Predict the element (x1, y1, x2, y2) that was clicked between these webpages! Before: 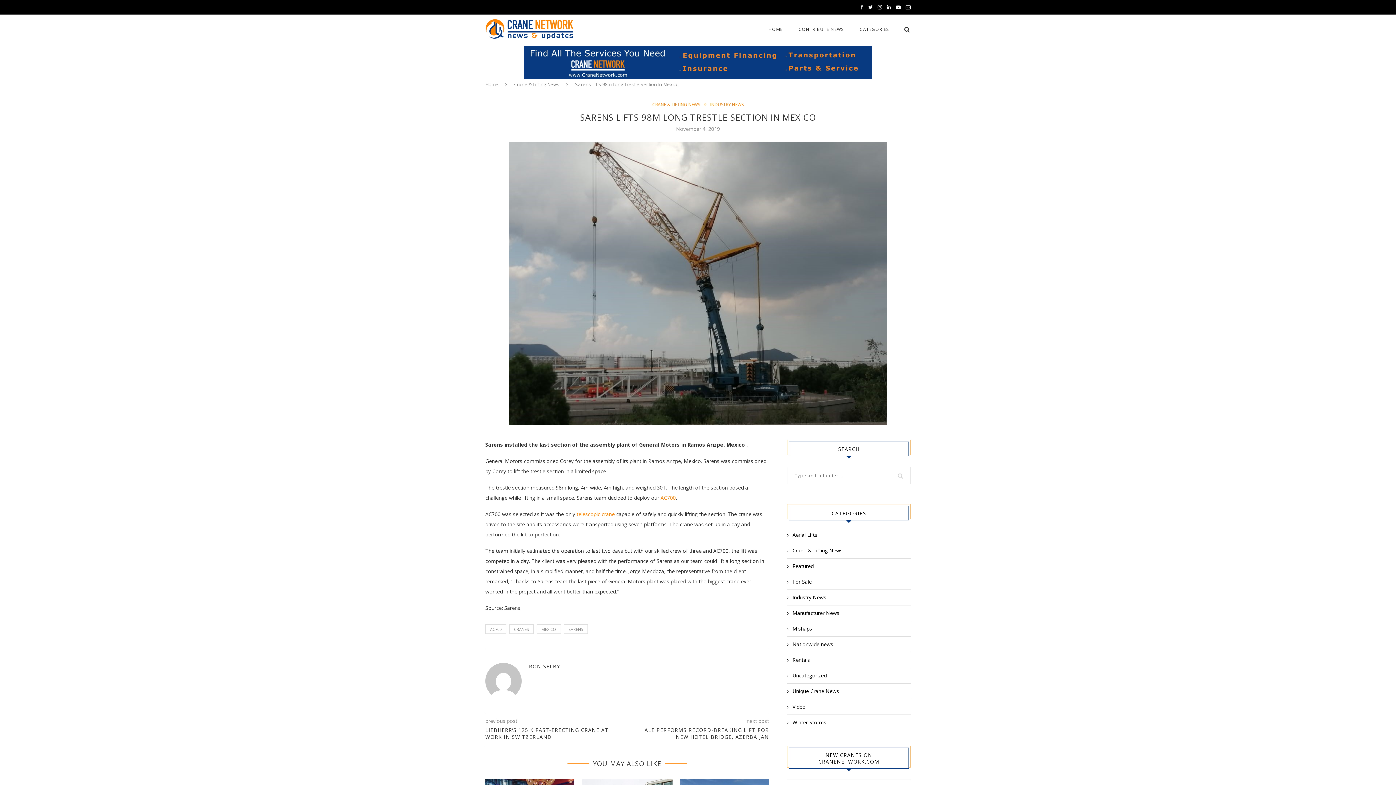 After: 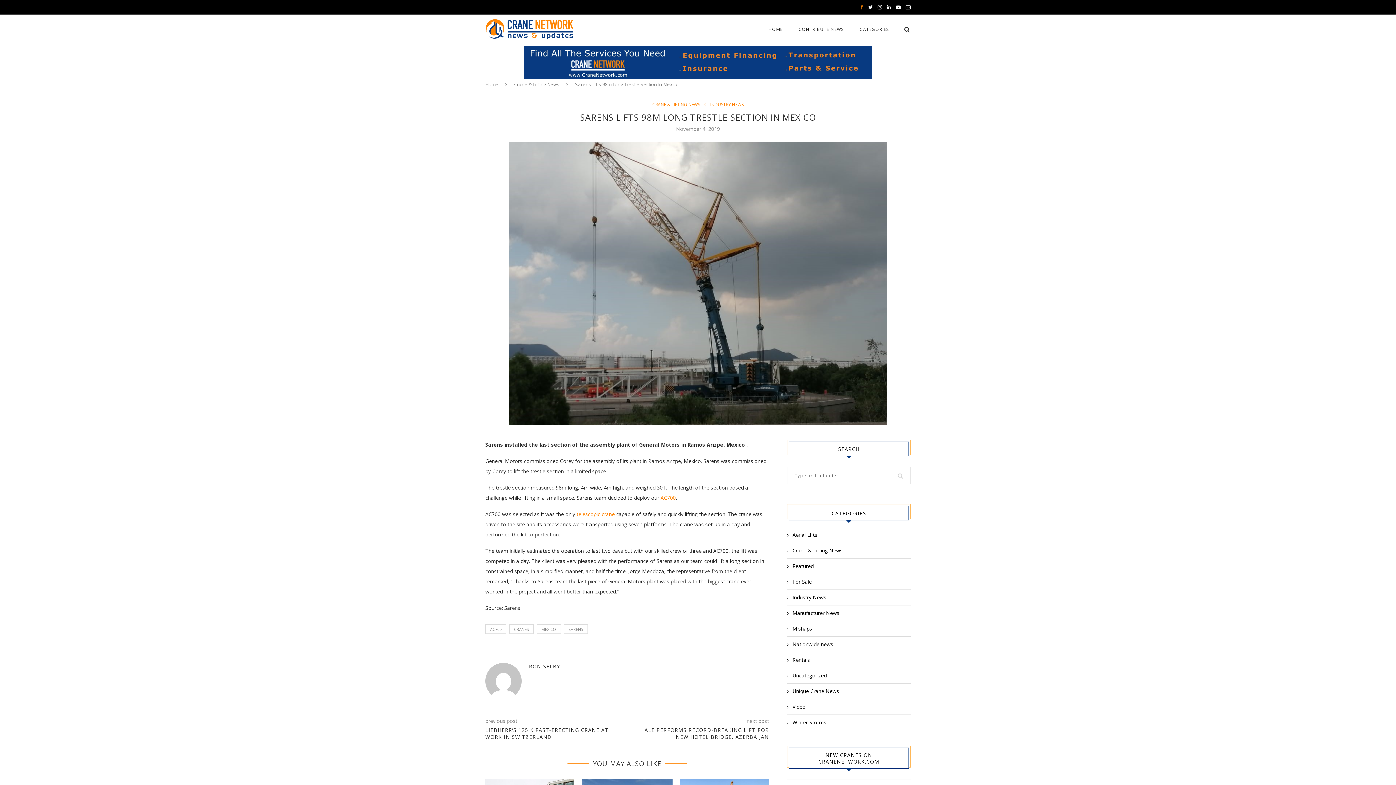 Action: bbox: (860, 0, 863, 14)